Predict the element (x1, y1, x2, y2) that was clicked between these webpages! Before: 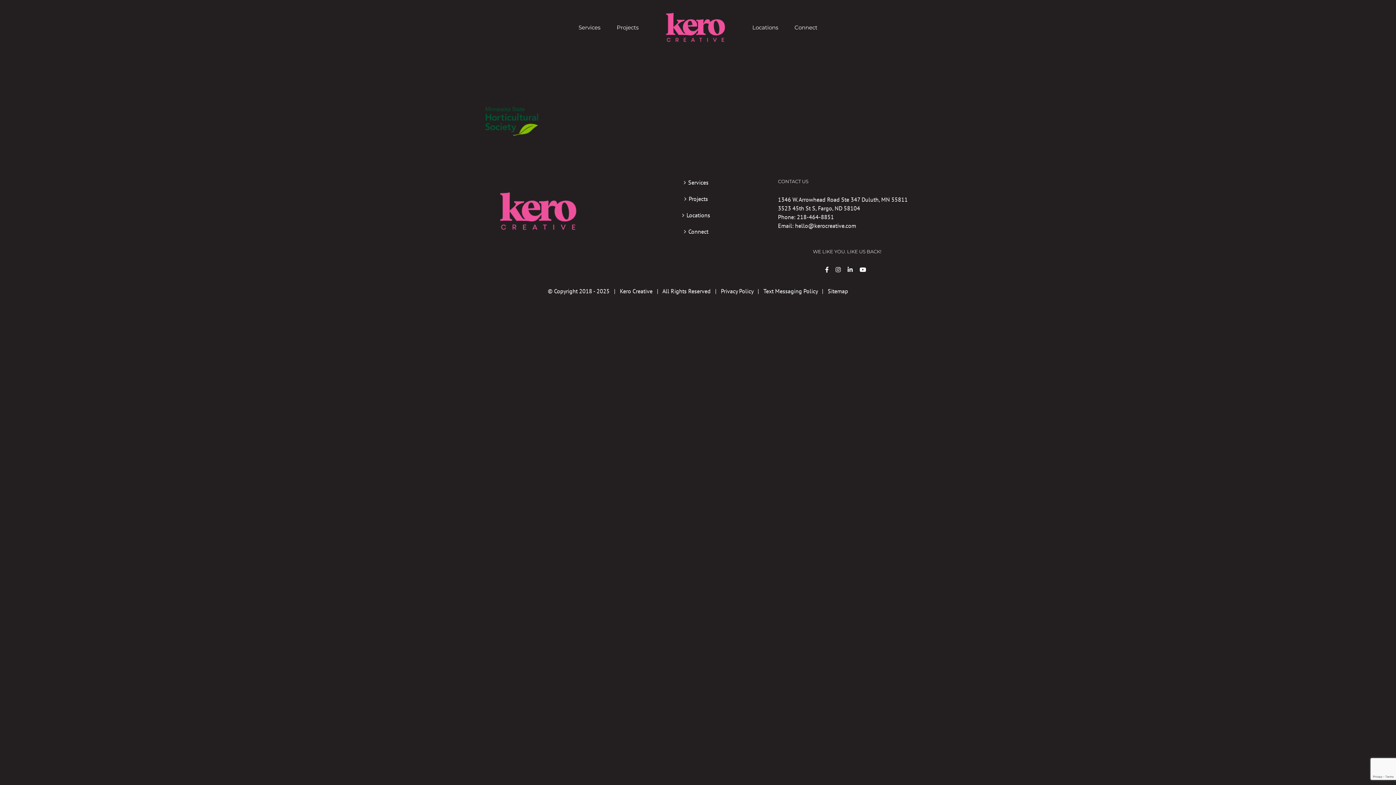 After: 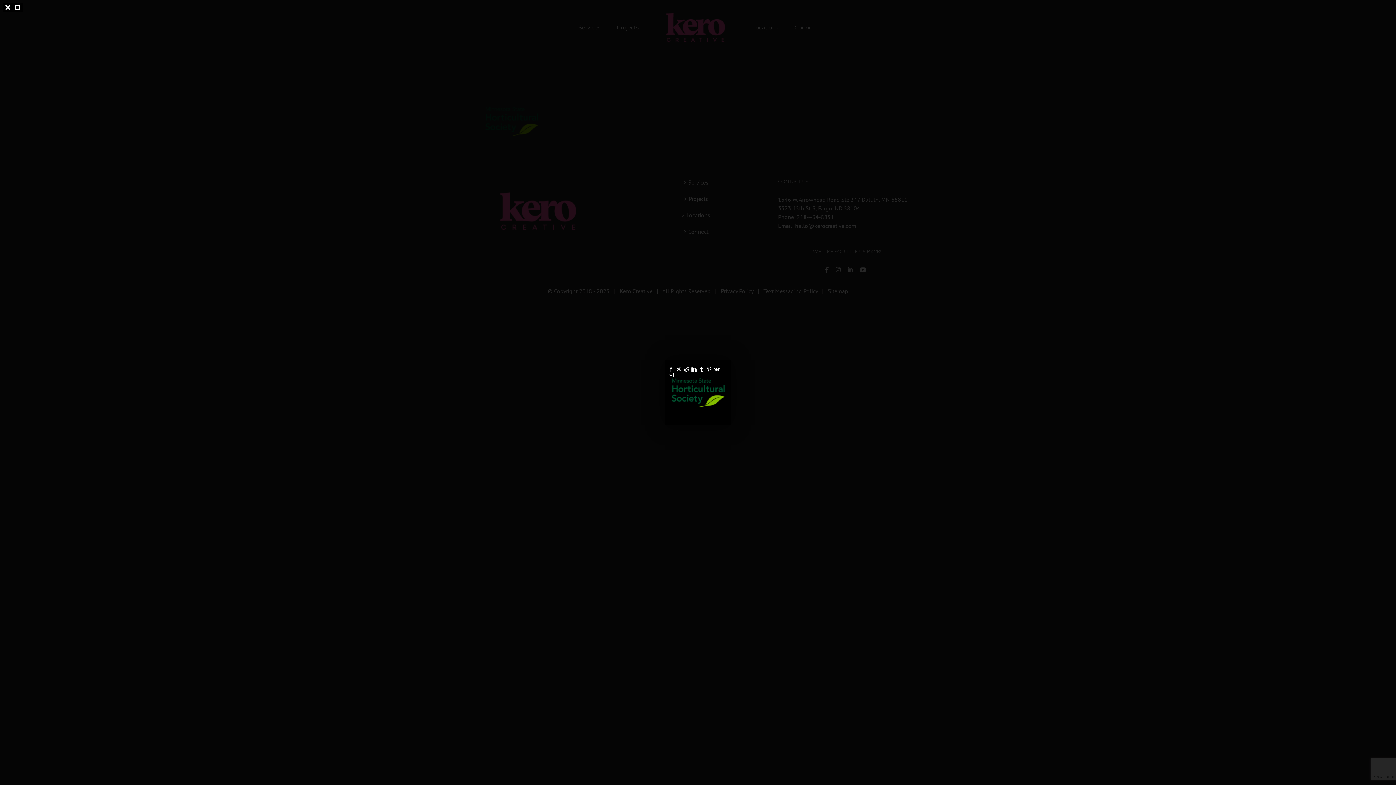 Action: bbox: (480, 90, 543, 97)